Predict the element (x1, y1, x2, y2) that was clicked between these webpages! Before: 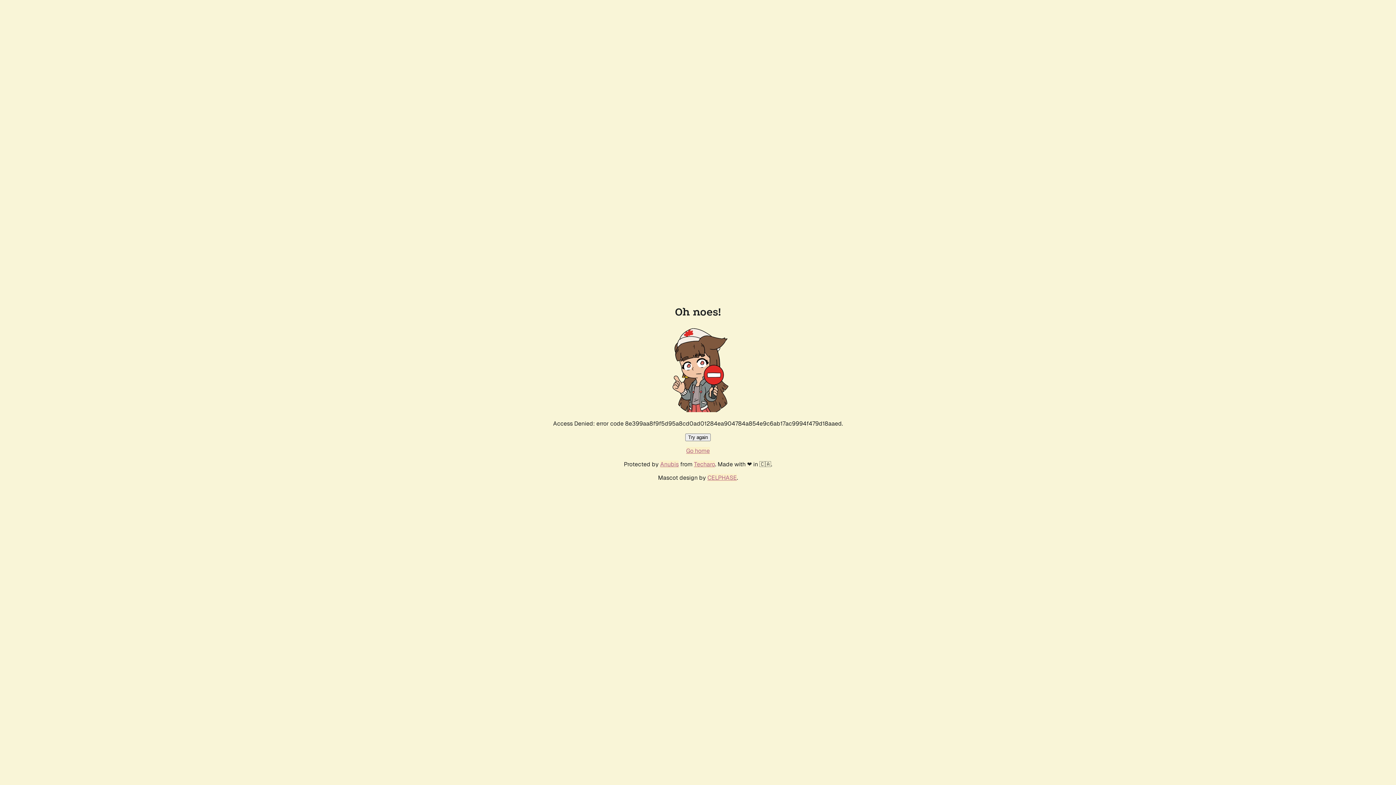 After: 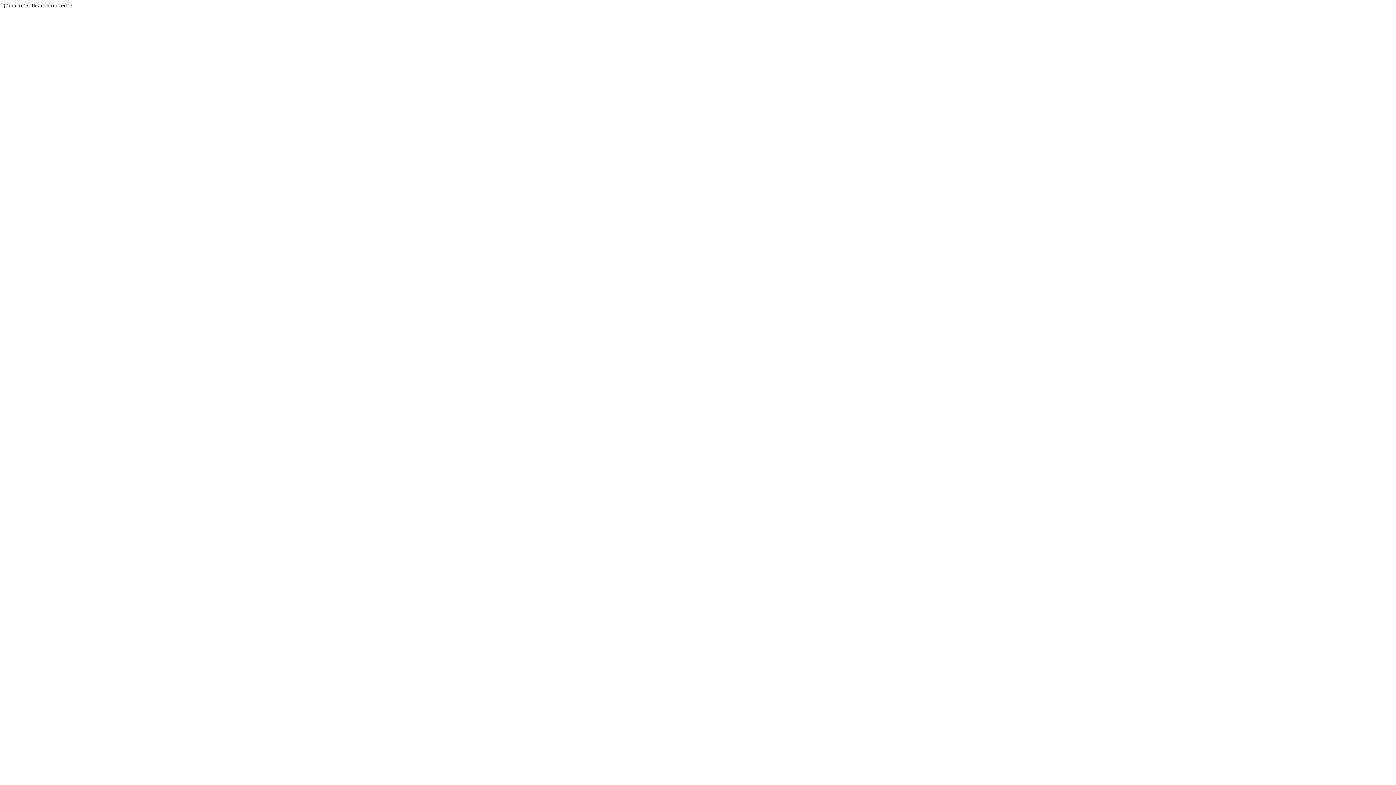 Action: label: Techaro bbox: (694, 460, 715, 468)